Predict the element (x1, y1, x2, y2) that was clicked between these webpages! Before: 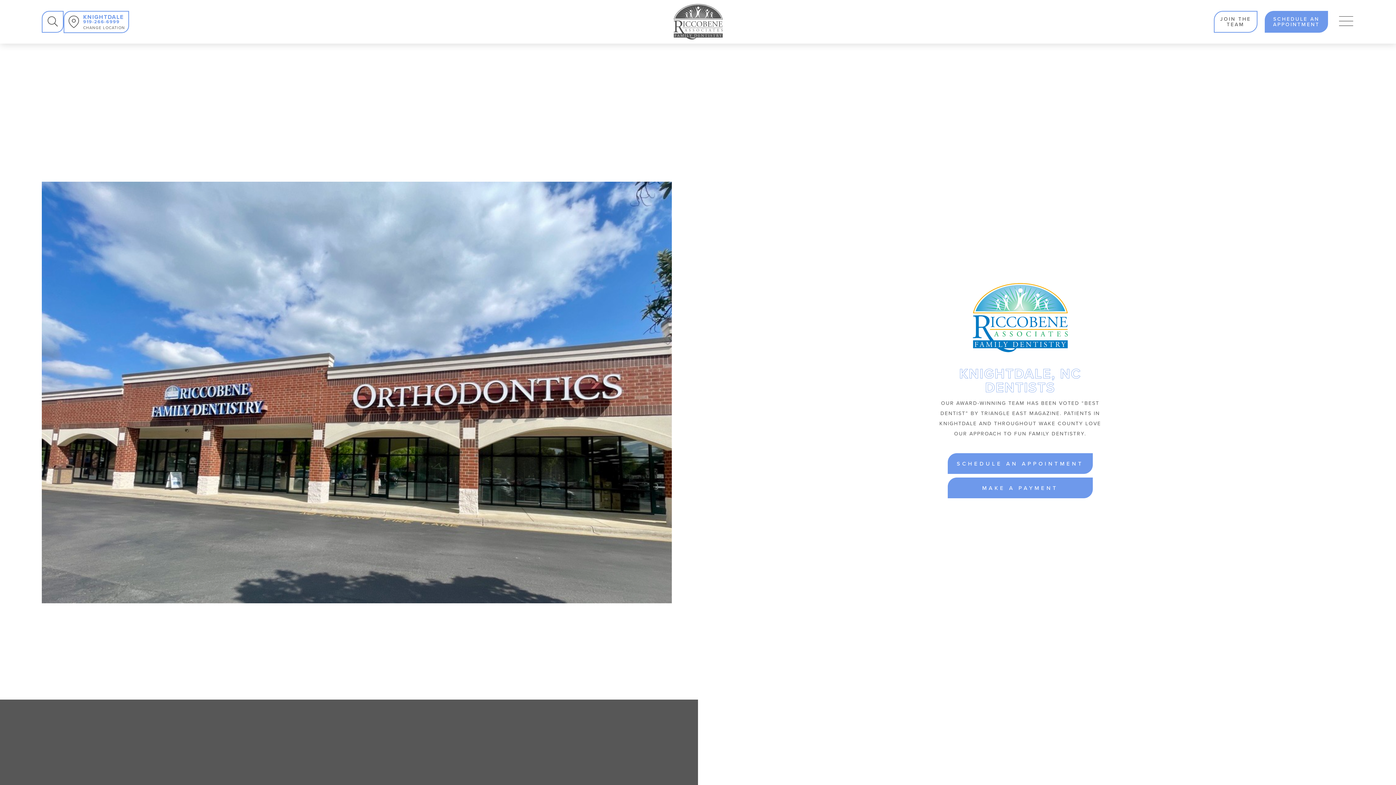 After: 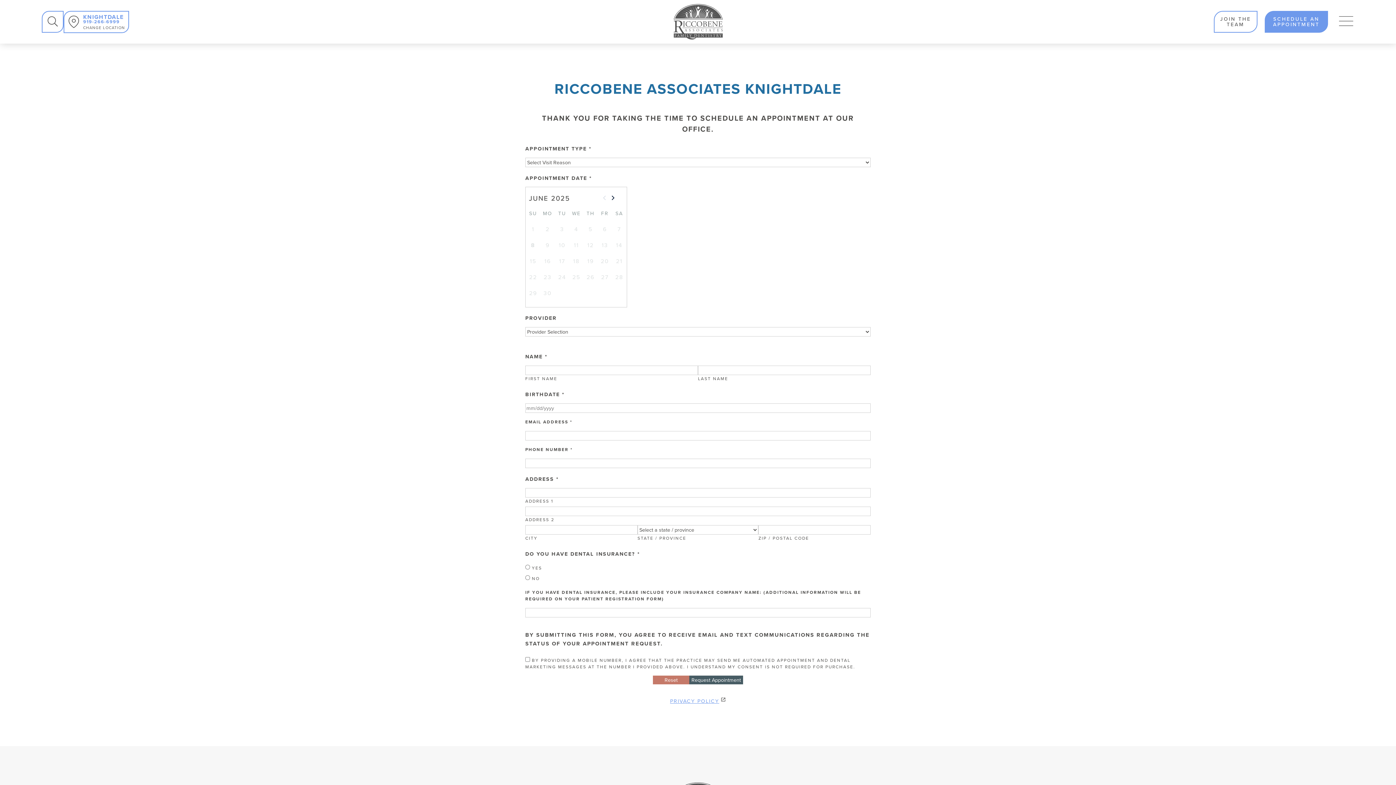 Action: label: SCHEDULE AN APPOINTMENT bbox: (947, 453, 1093, 474)